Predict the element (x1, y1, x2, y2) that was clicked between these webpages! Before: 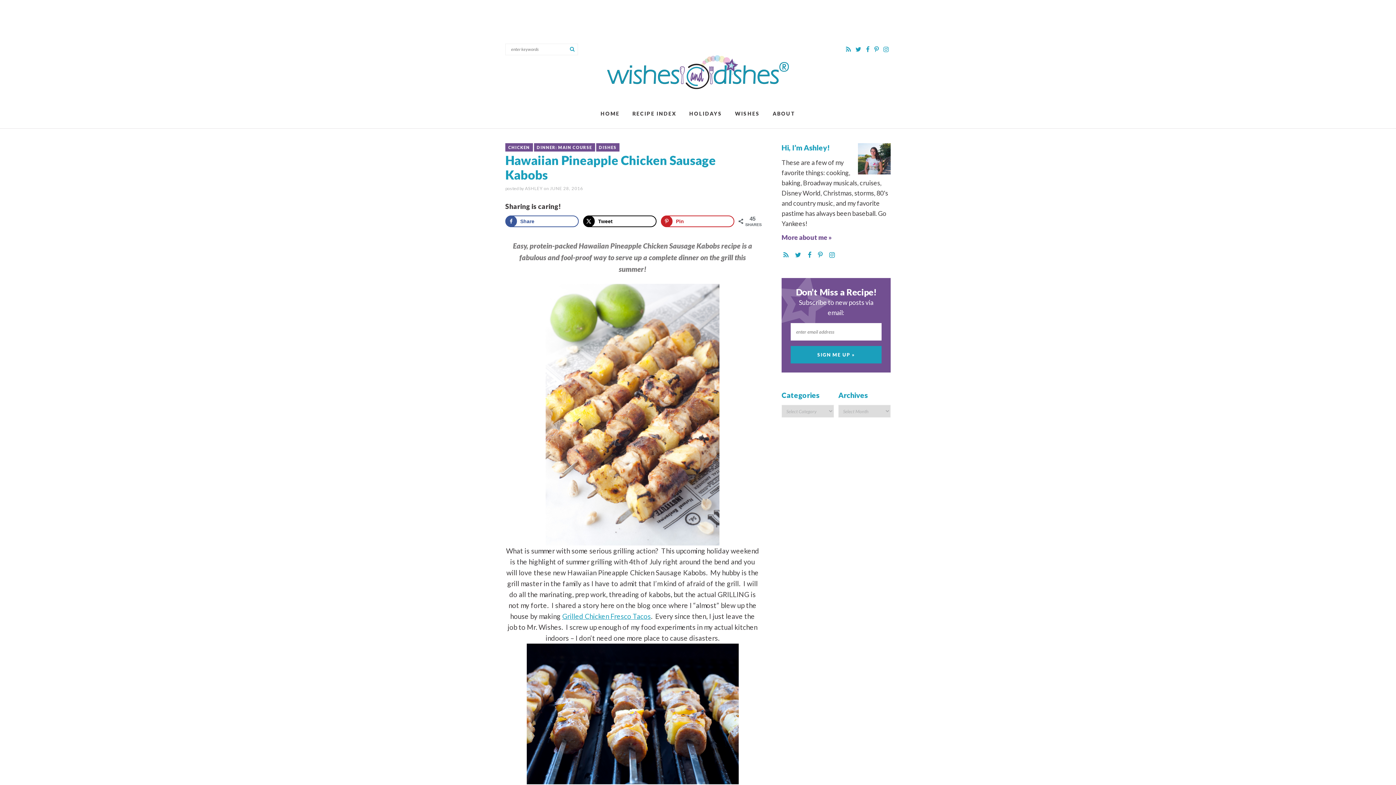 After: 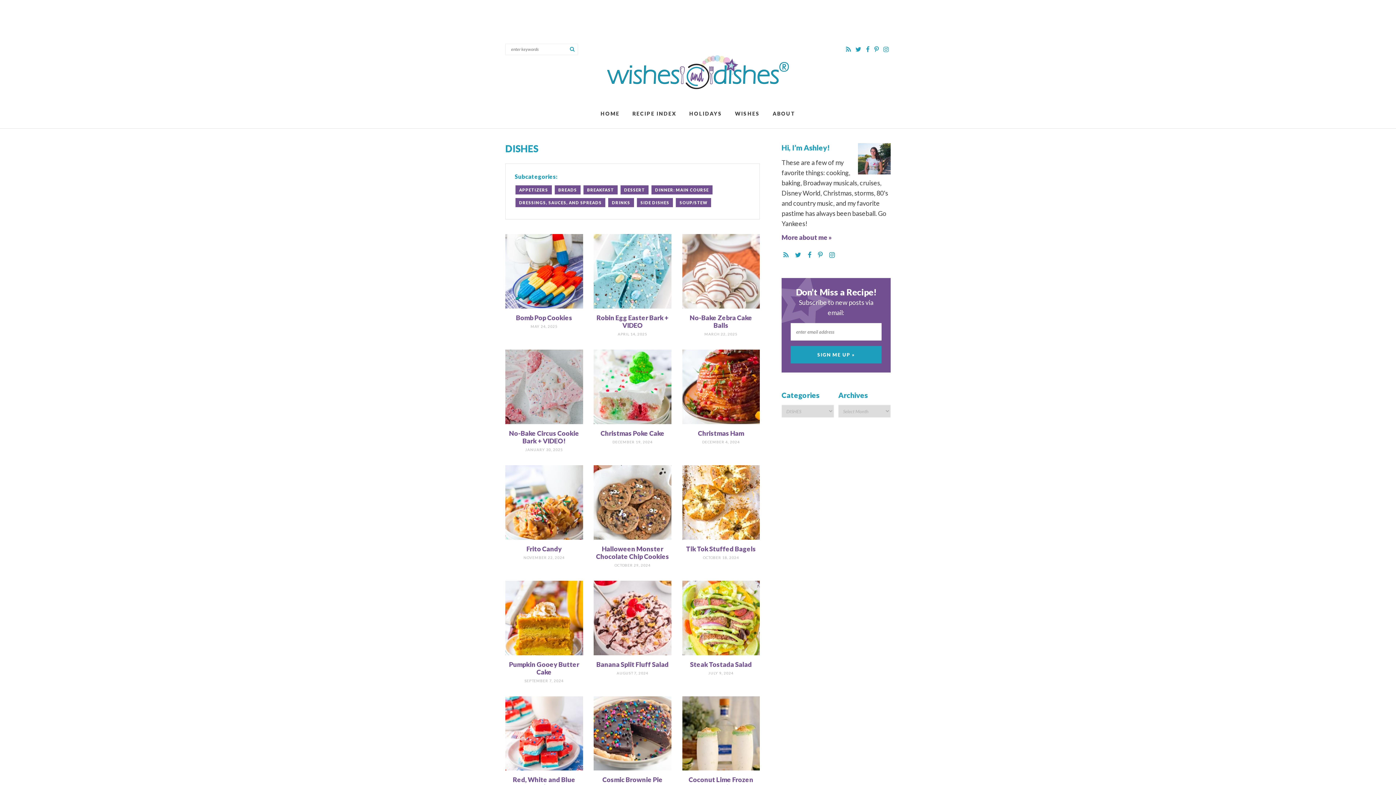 Action: label: DISHES bbox: (596, 143, 619, 151)